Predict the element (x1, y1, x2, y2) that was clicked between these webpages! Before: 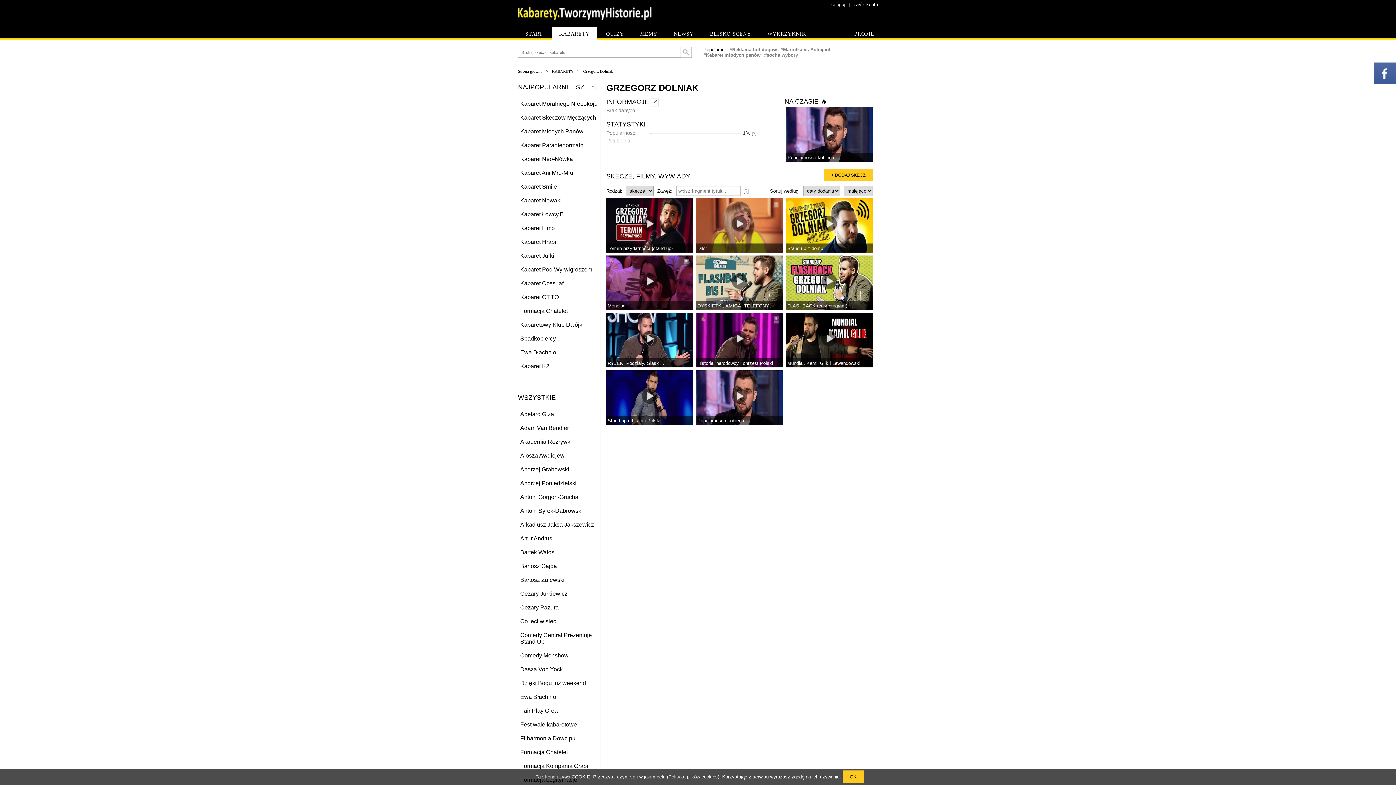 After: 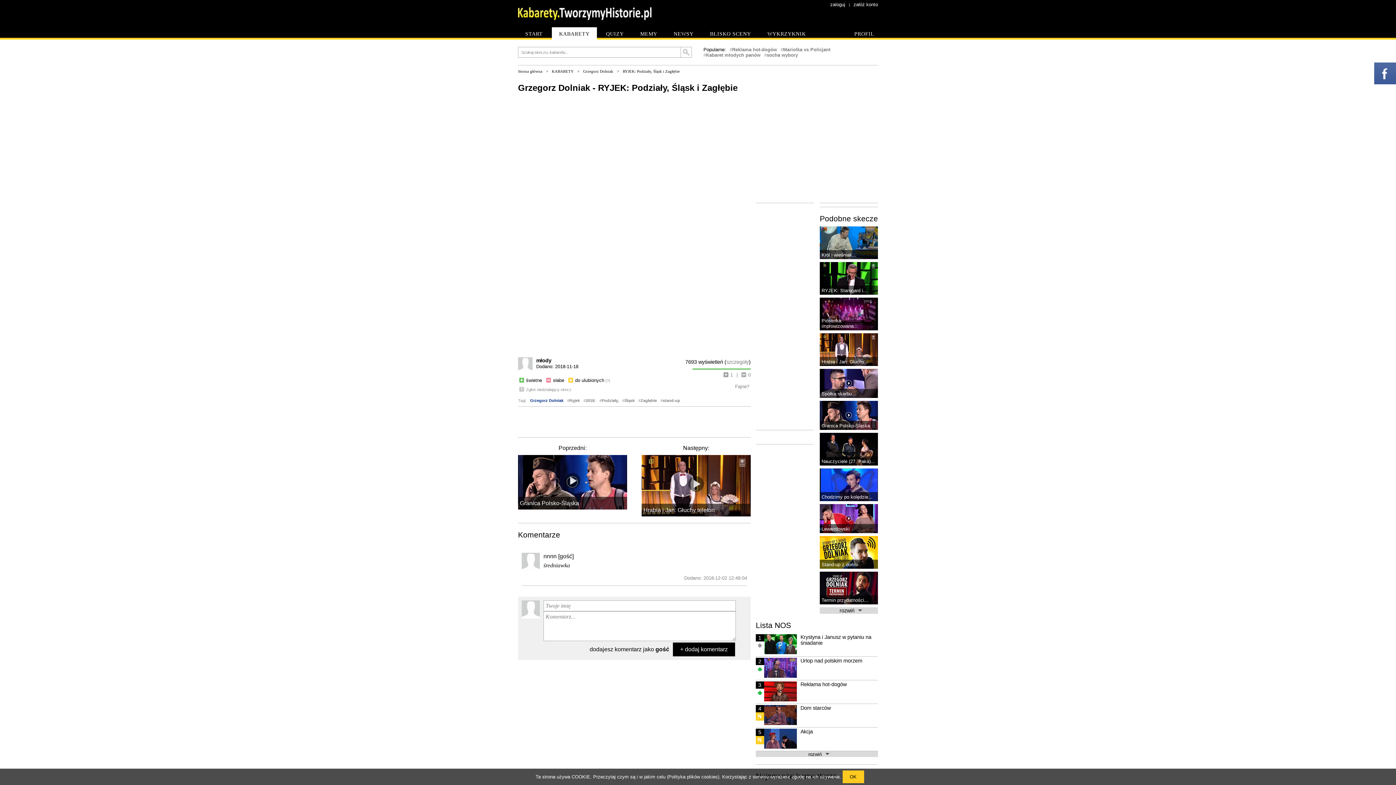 Action: label: RYJEK: Podziały, Śląsk i... bbox: (607, 360, 666, 366)